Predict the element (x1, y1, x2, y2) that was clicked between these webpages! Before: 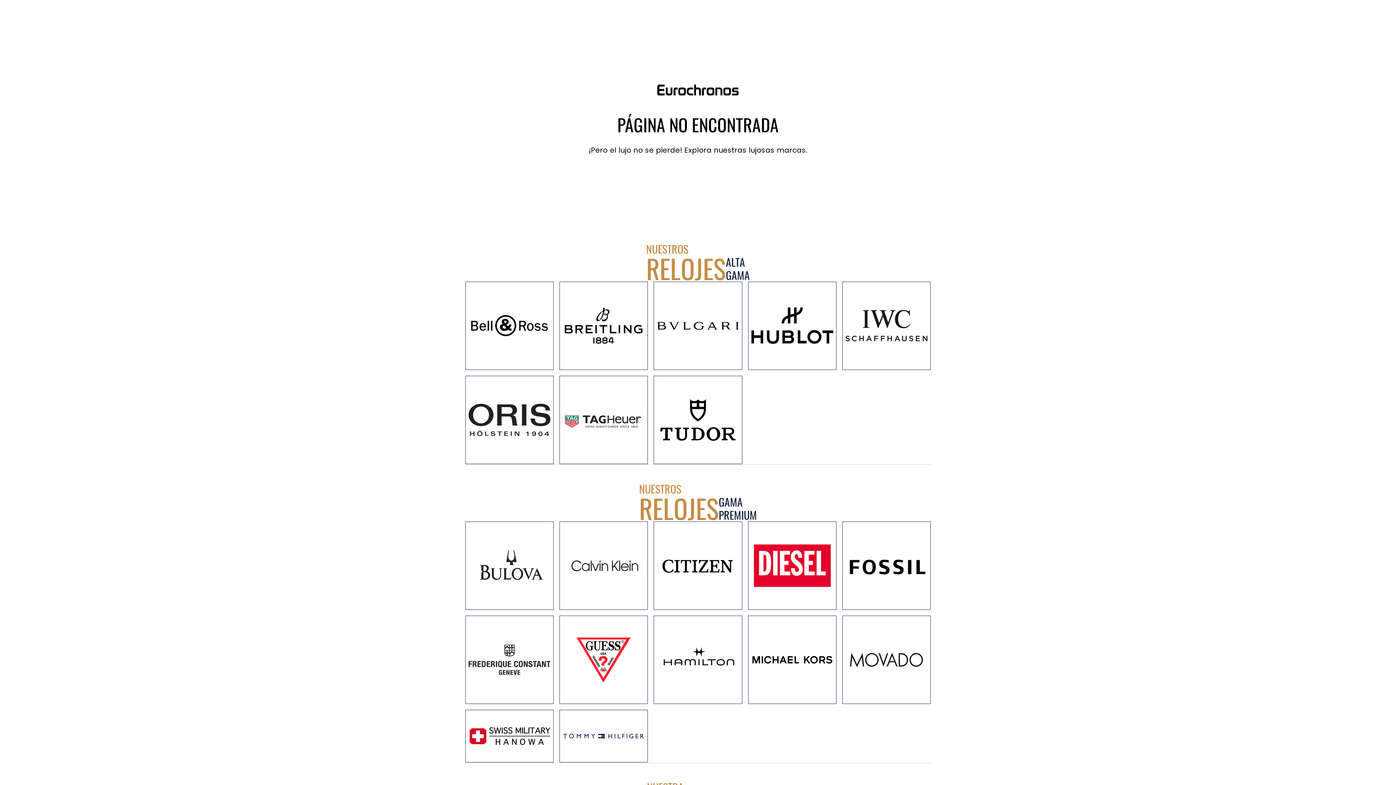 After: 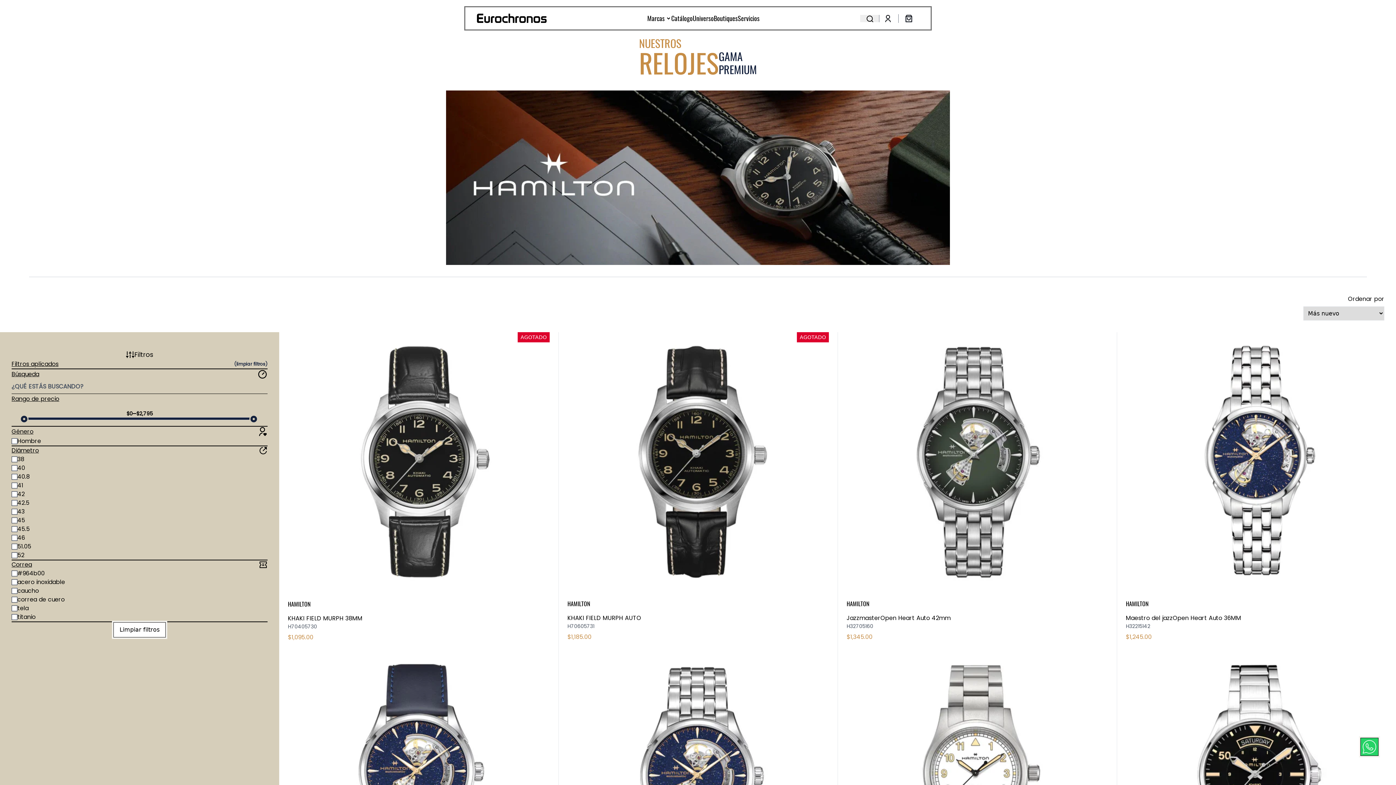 Action: bbox: (653, 616, 742, 704)